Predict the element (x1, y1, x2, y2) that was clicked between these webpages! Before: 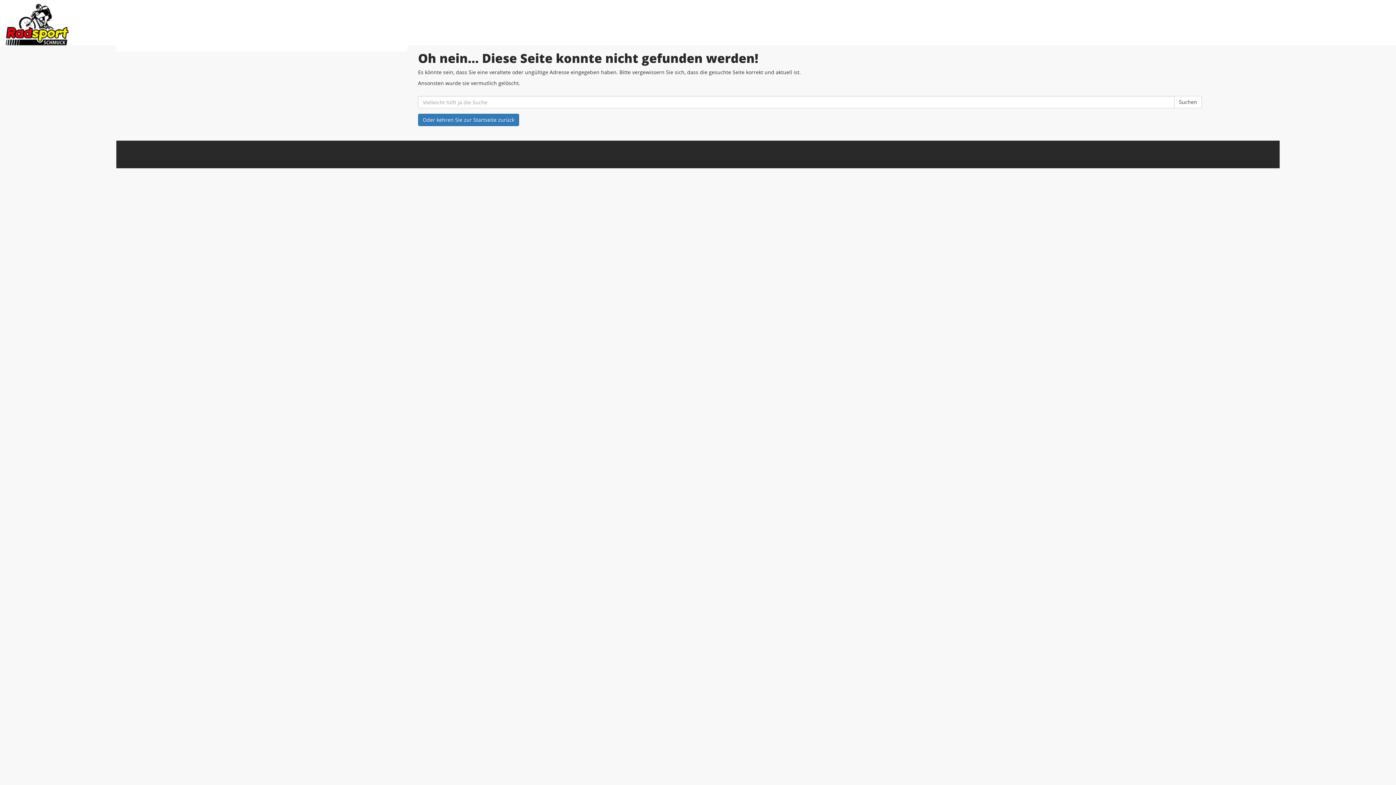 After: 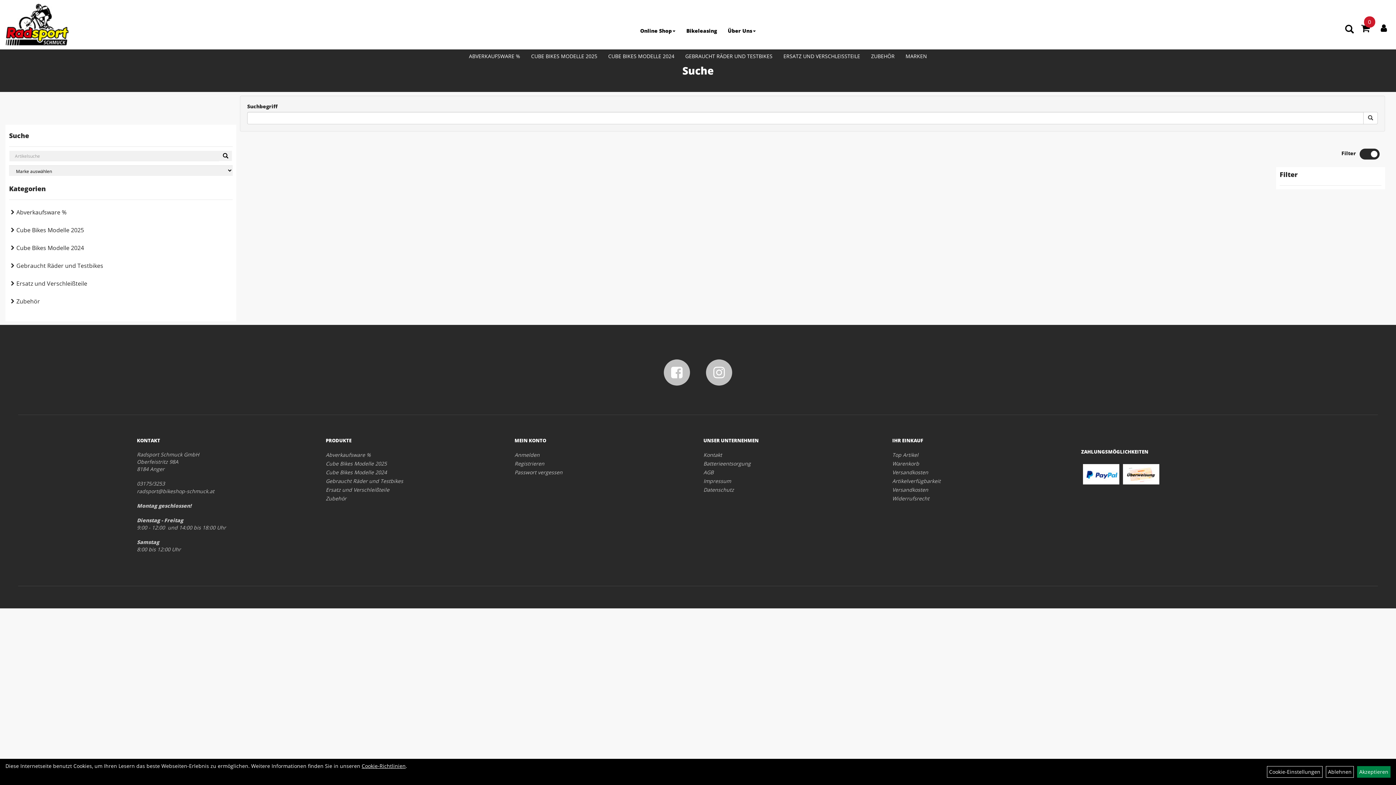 Action: label: Suchen bbox: (1174, 96, 1202, 108)